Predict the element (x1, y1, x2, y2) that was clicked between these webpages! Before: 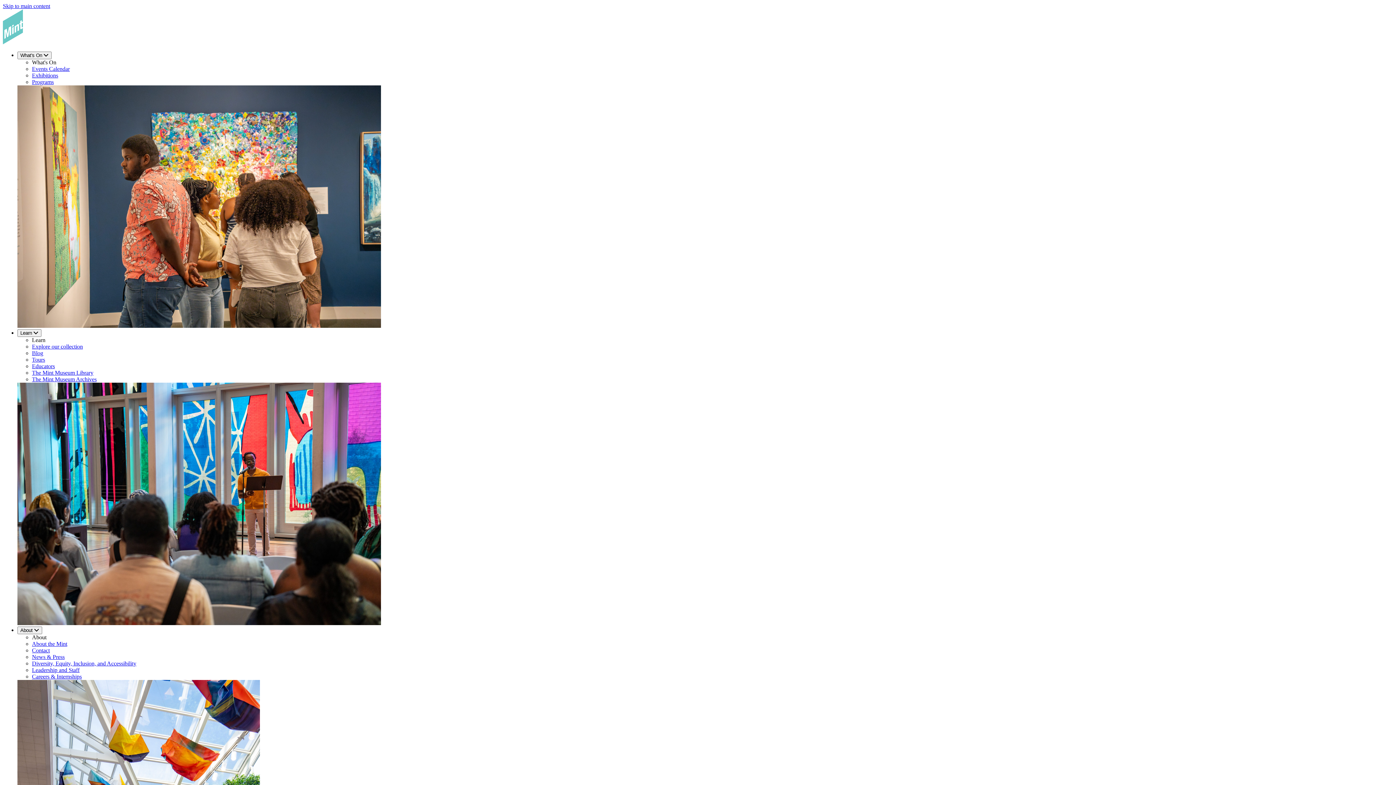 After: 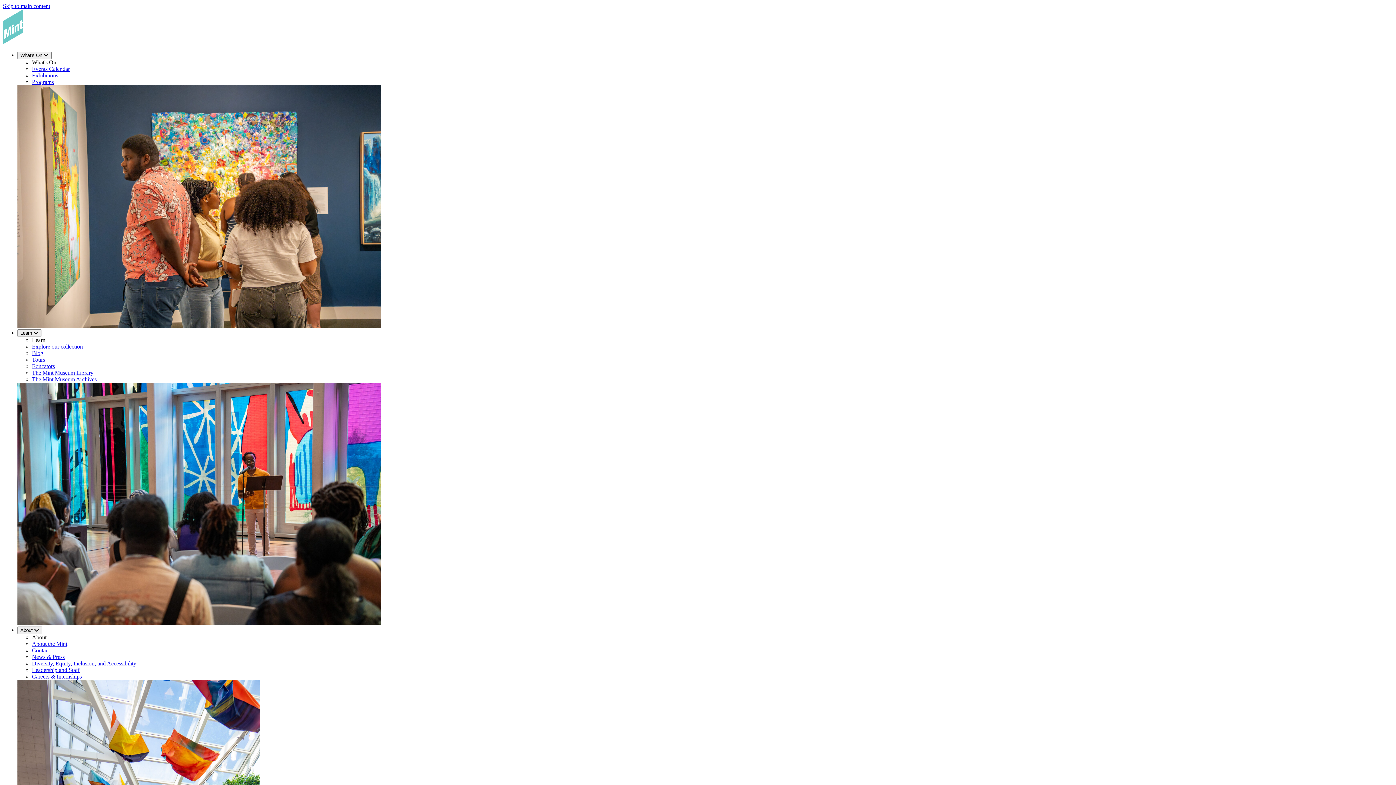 Action: bbox: (32, 376, 96, 382) label: The Mint Museum Archives